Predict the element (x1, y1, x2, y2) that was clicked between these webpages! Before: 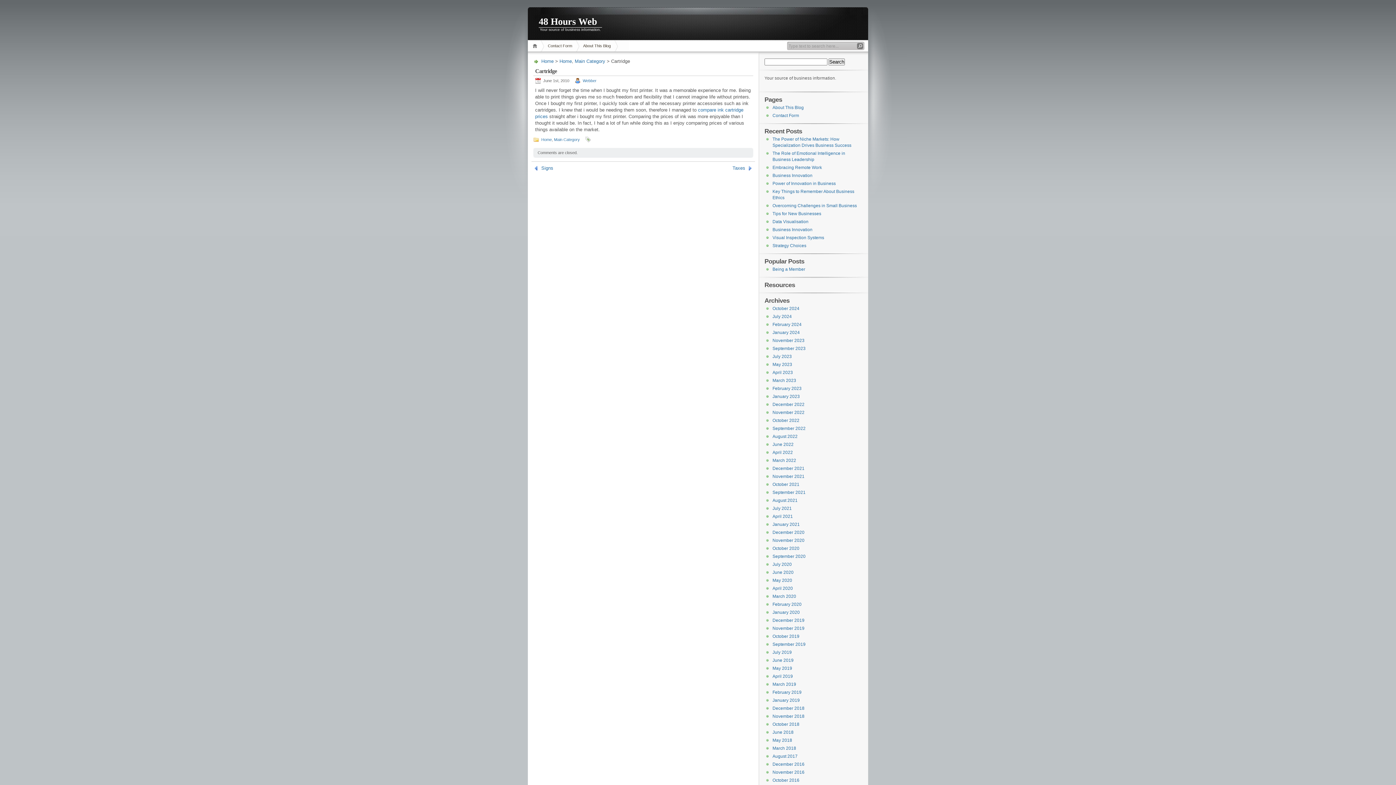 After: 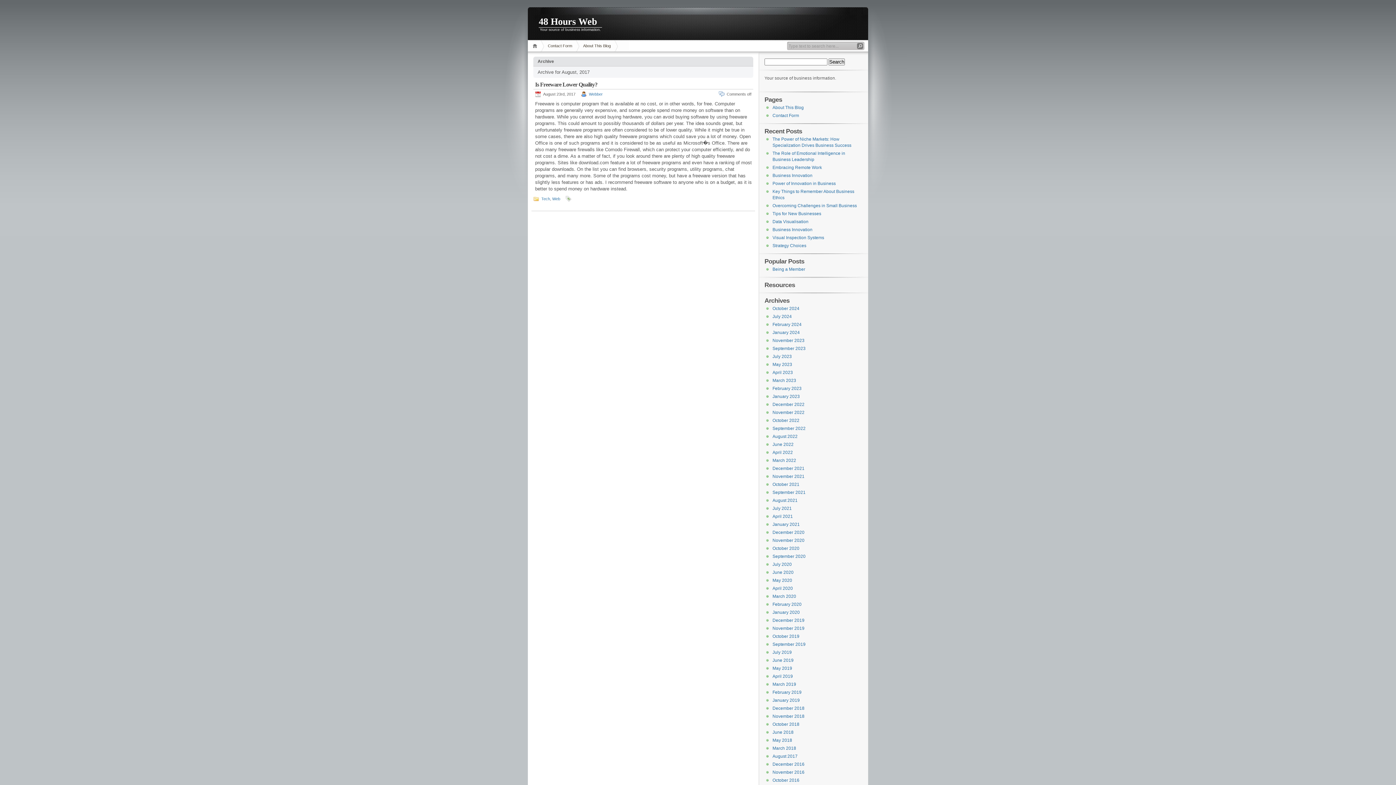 Action: label: August 2017 bbox: (772, 754, 797, 759)